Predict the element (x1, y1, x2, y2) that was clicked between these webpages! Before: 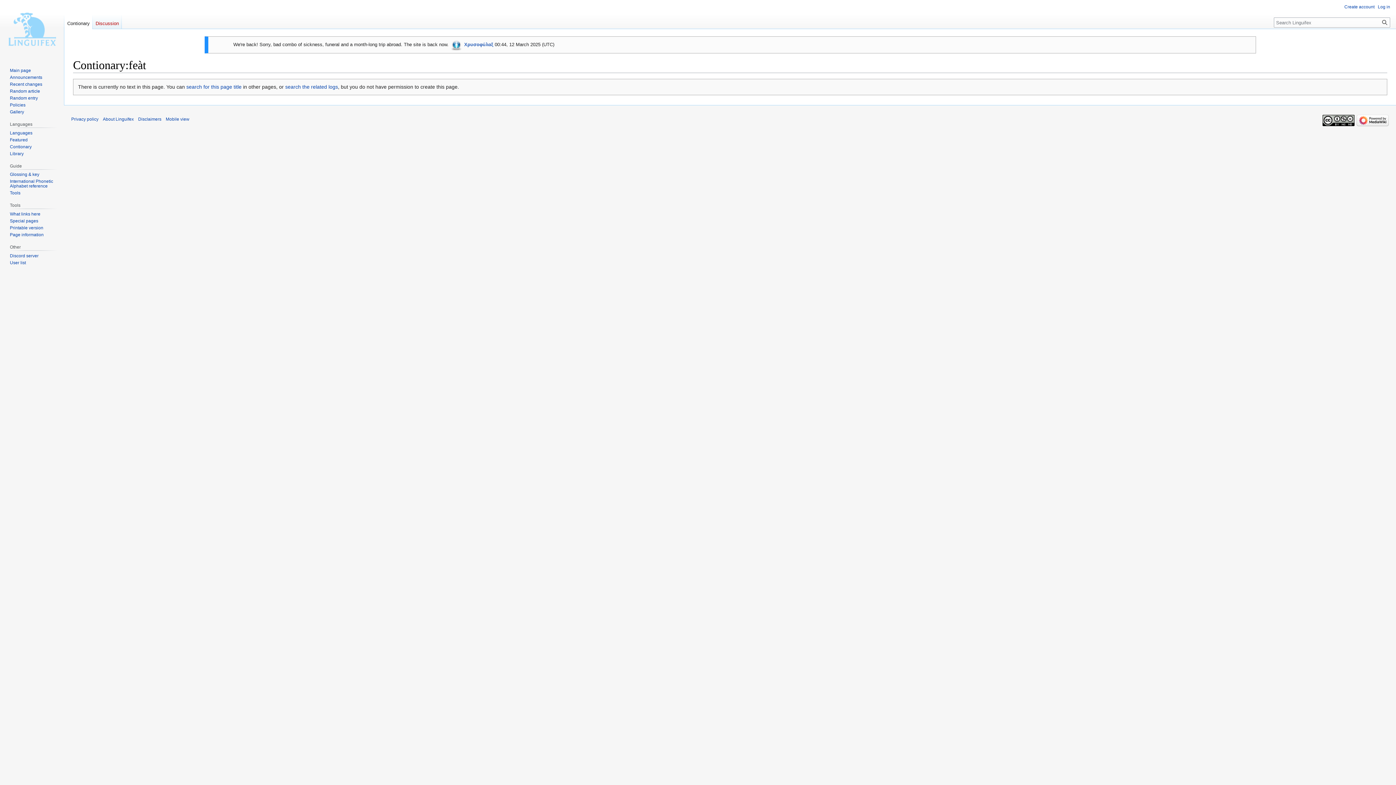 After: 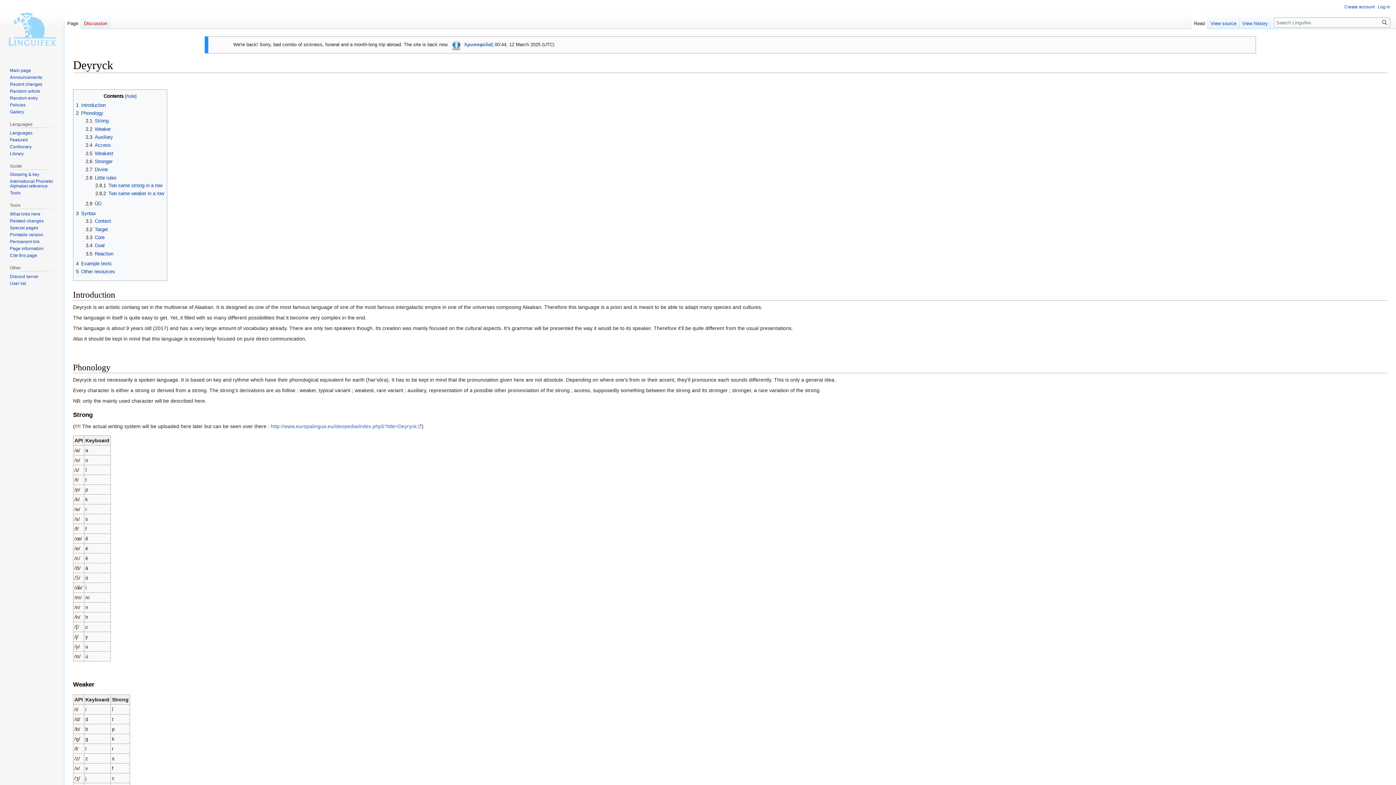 Action: label: Random article bbox: (9, 88, 40, 93)